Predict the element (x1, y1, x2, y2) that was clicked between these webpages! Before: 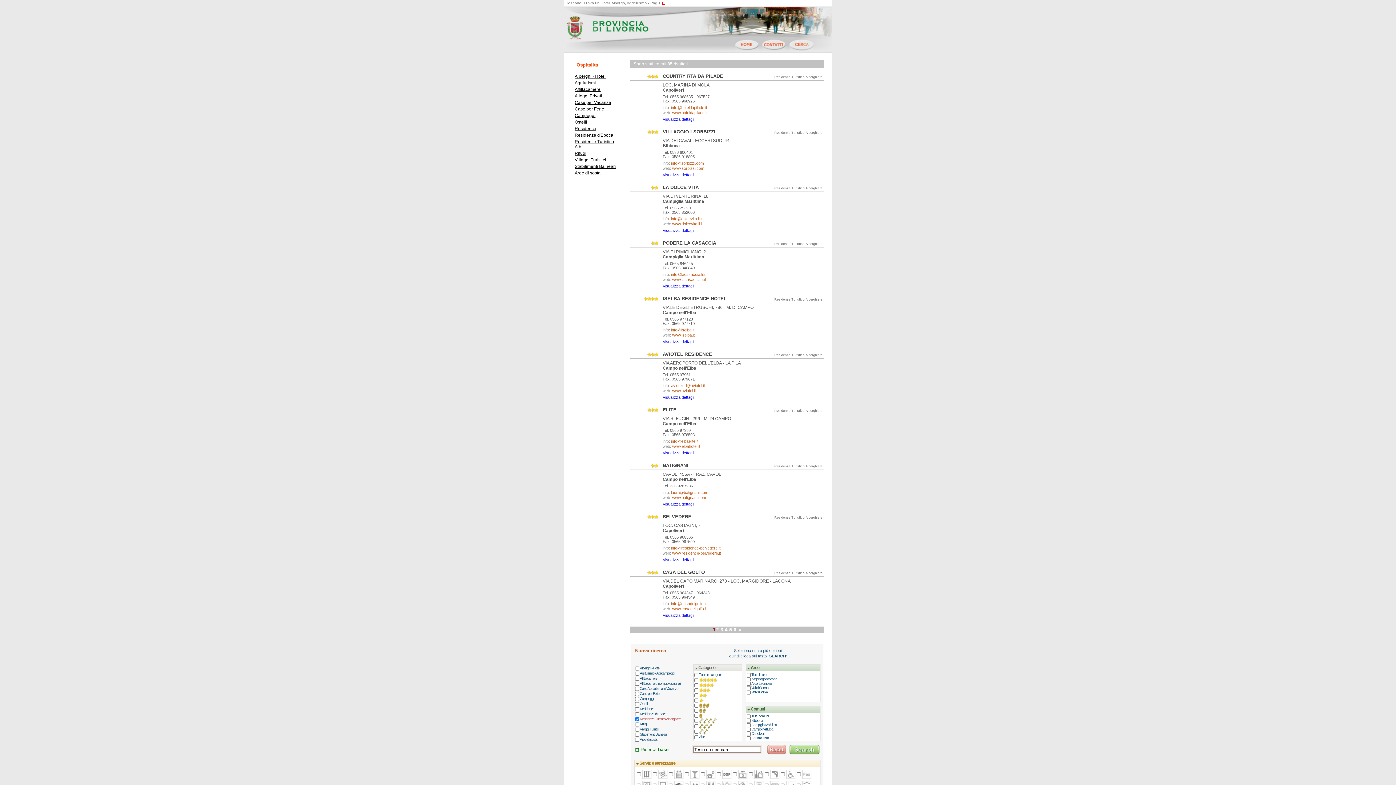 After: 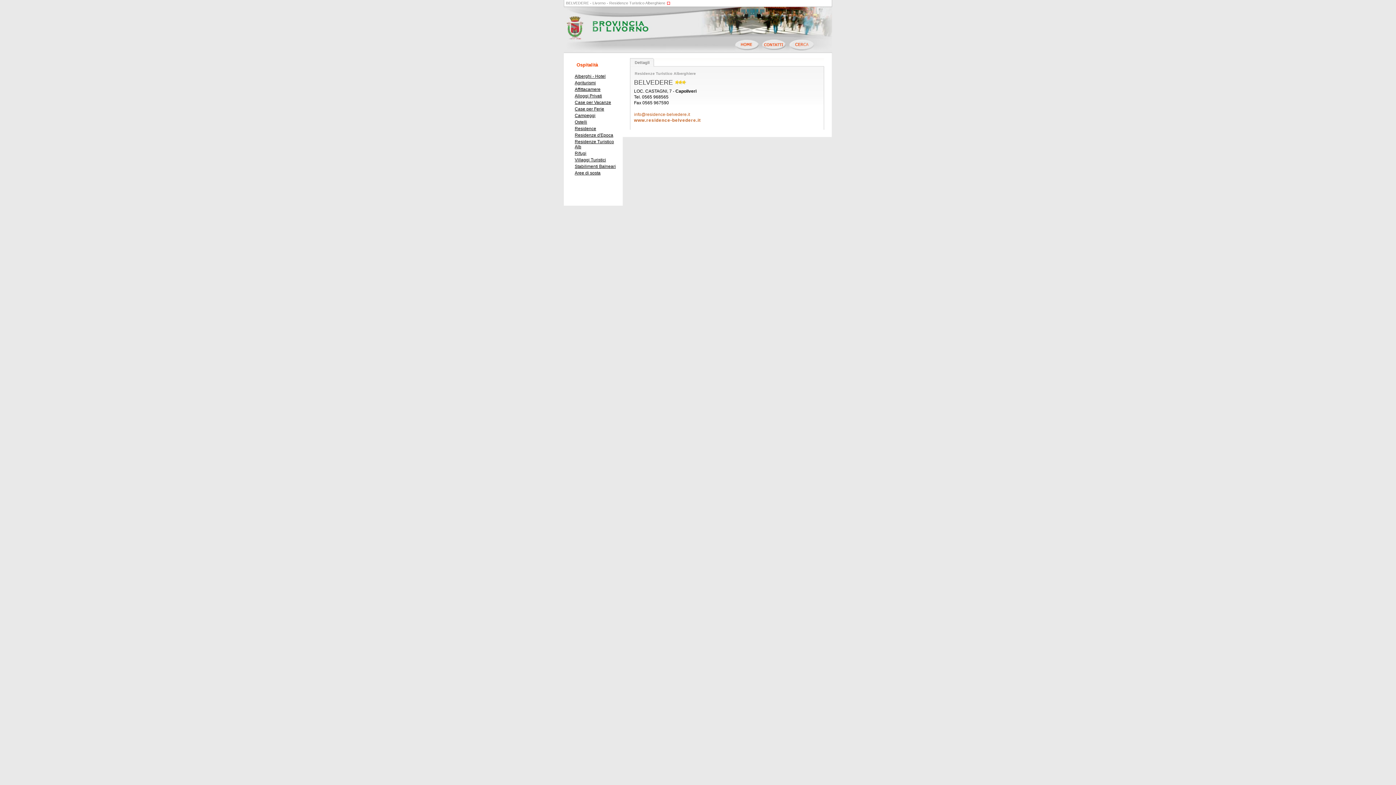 Action: bbox: (662, 514, 691, 519) label: BELVEDERE